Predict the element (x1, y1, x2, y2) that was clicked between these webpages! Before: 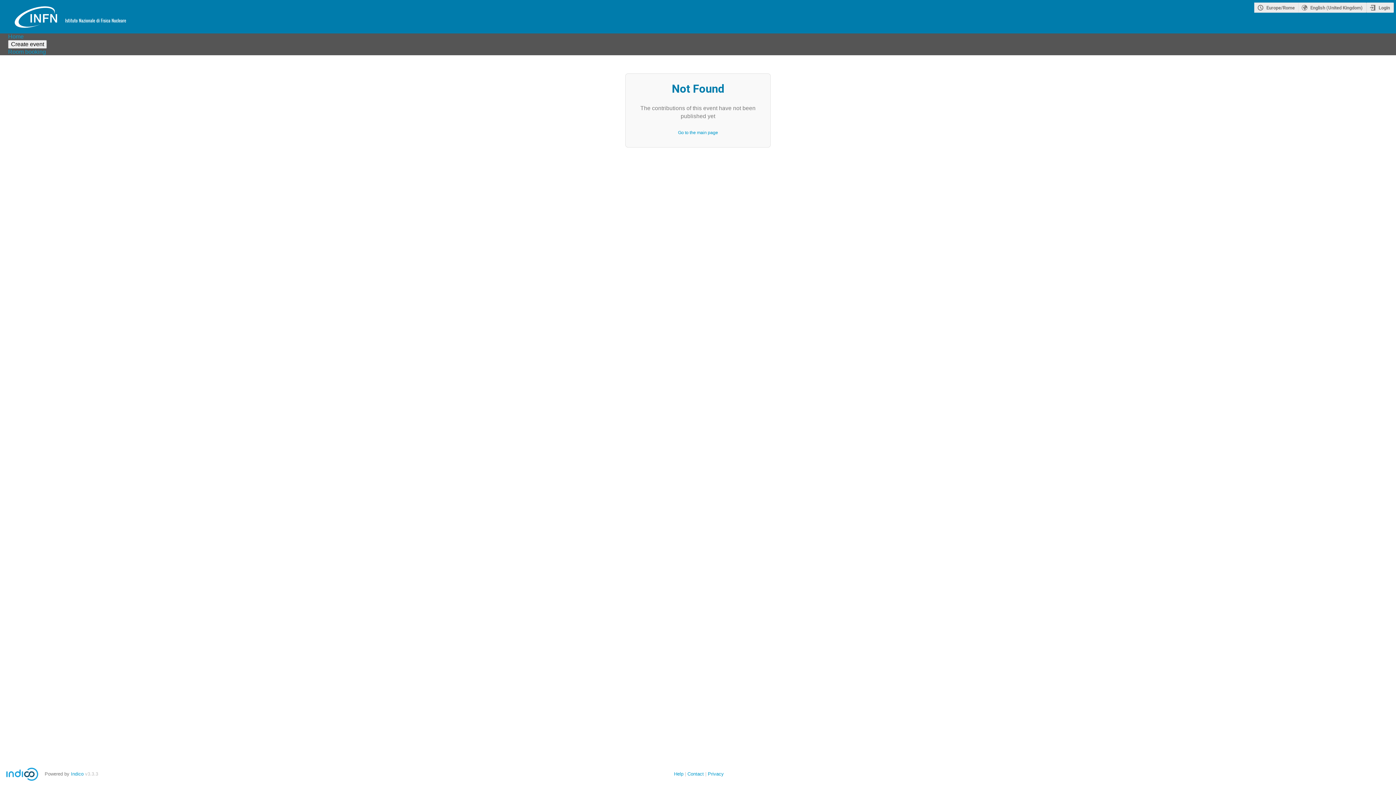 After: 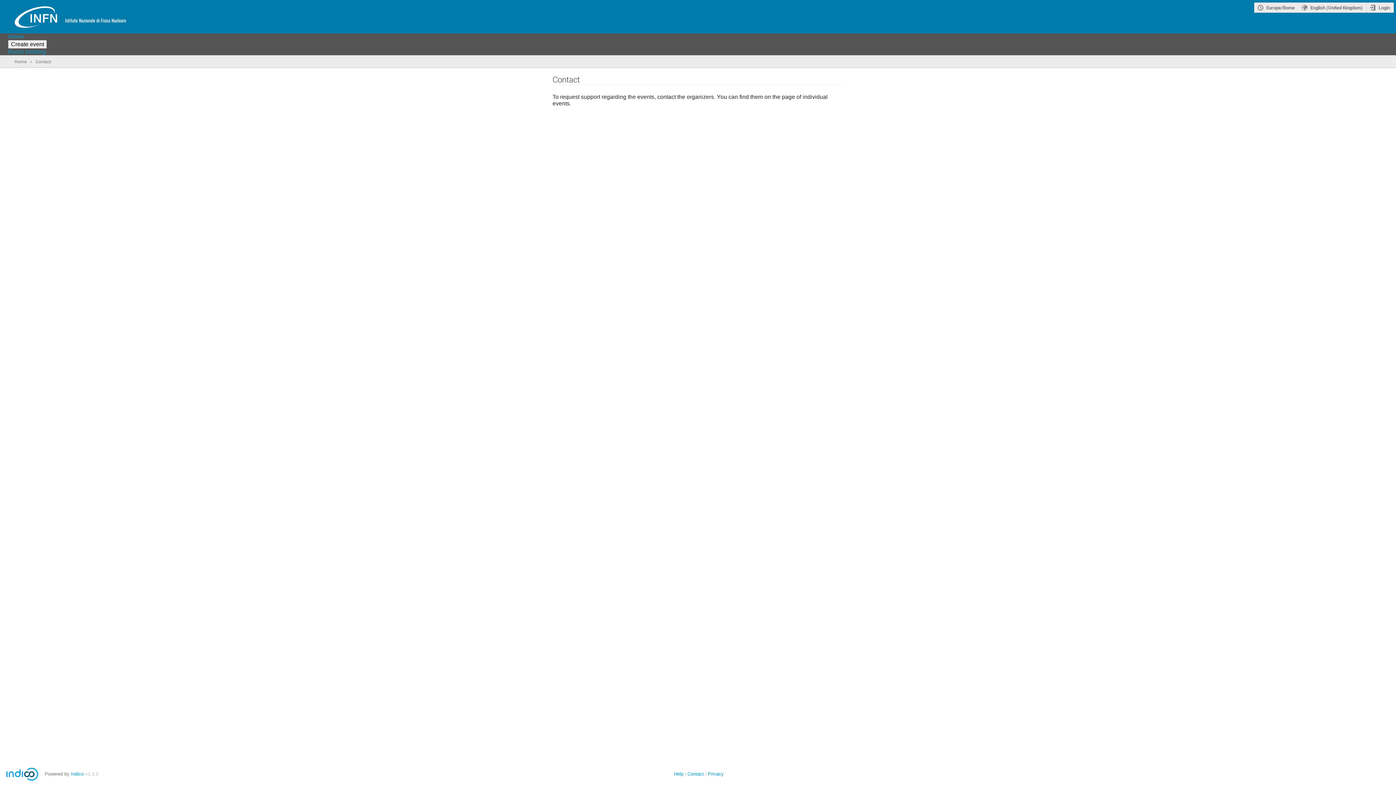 Action: bbox: (687, 771, 704, 777) label: Contact